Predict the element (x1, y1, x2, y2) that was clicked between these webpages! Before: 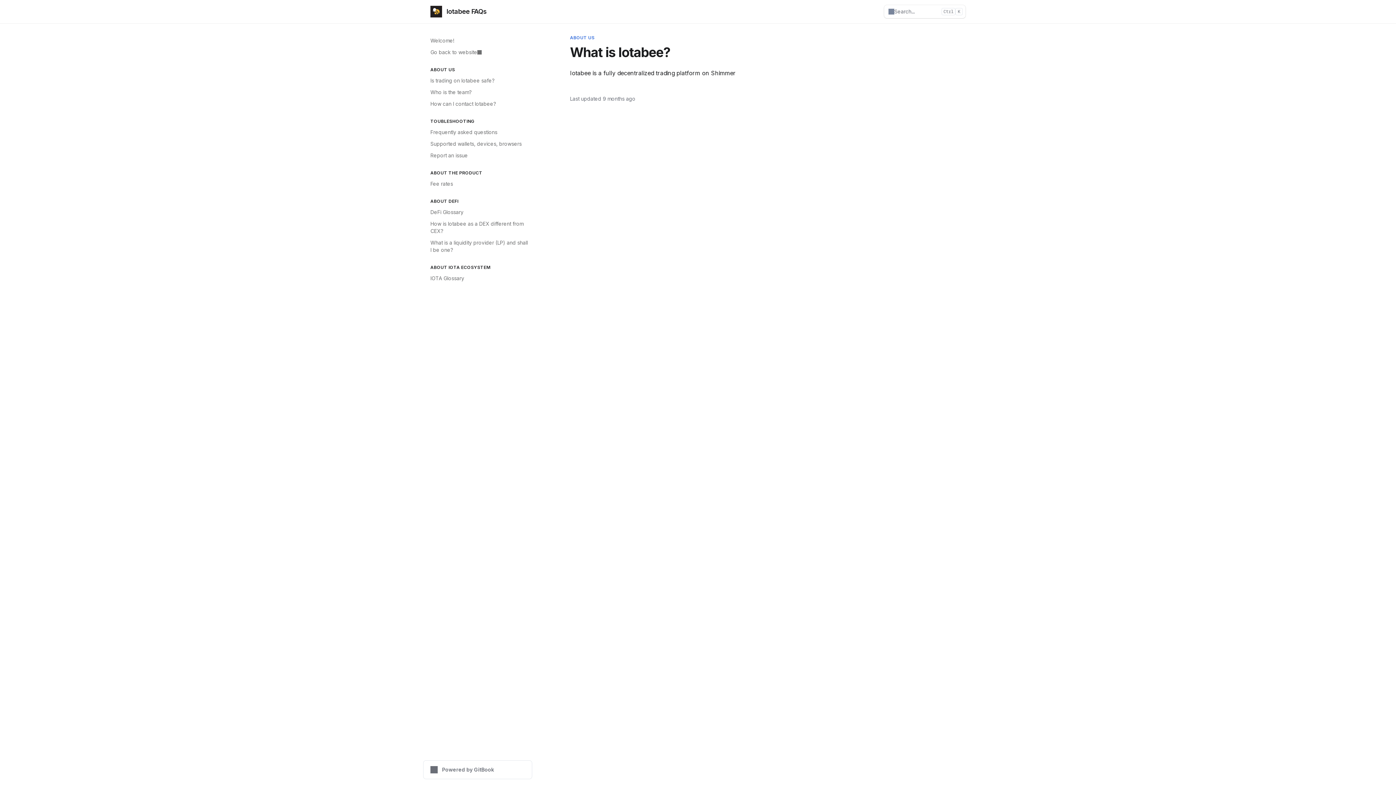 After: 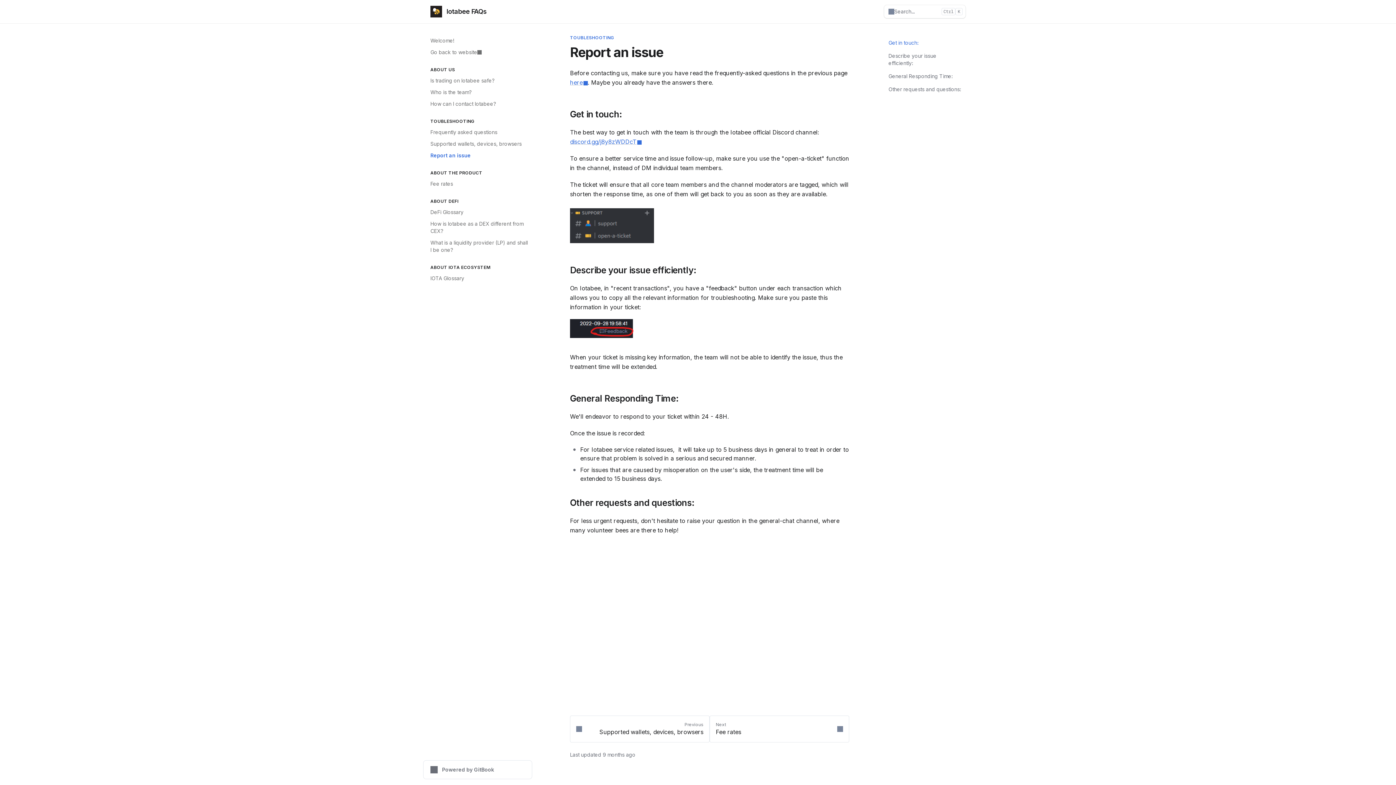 Action: bbox: (426, 149, 532, 161) label: Report an issue